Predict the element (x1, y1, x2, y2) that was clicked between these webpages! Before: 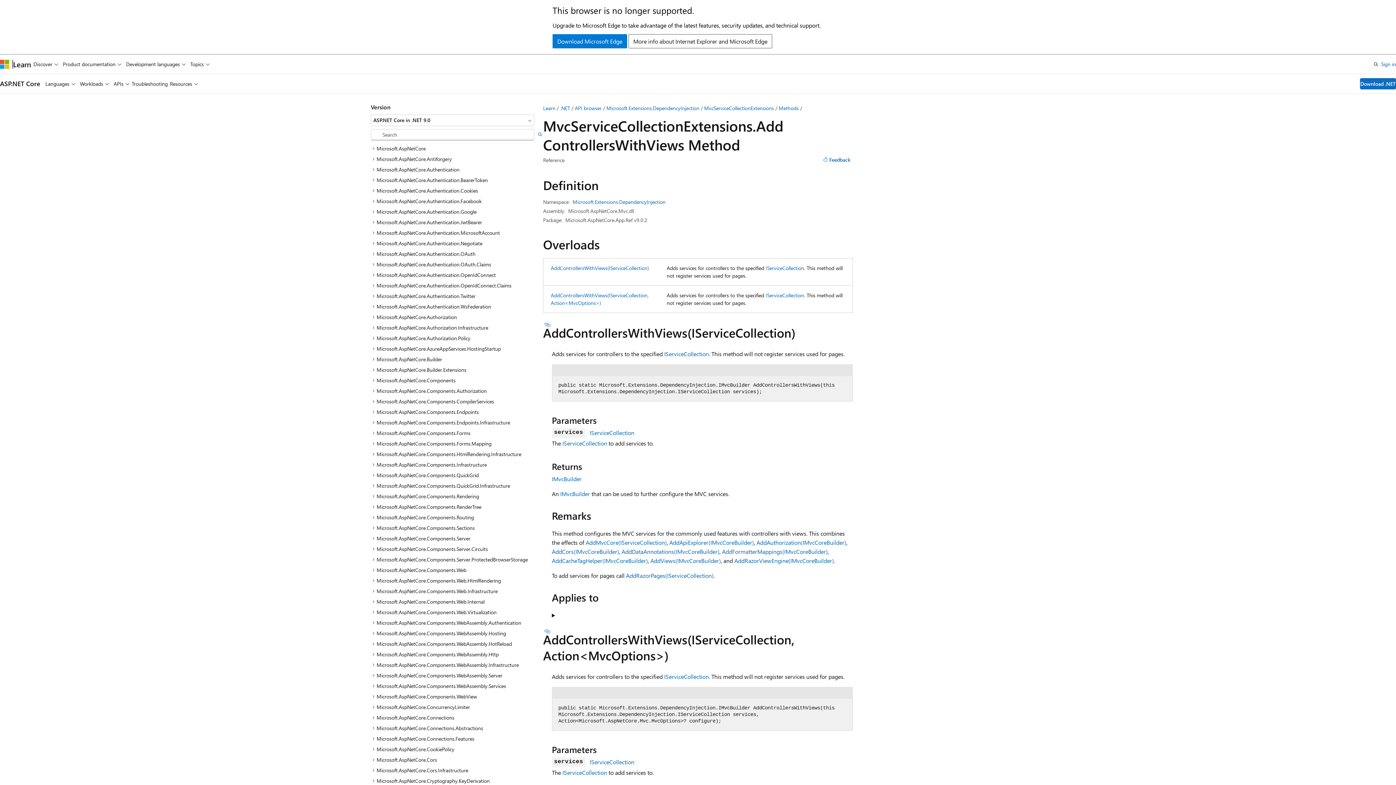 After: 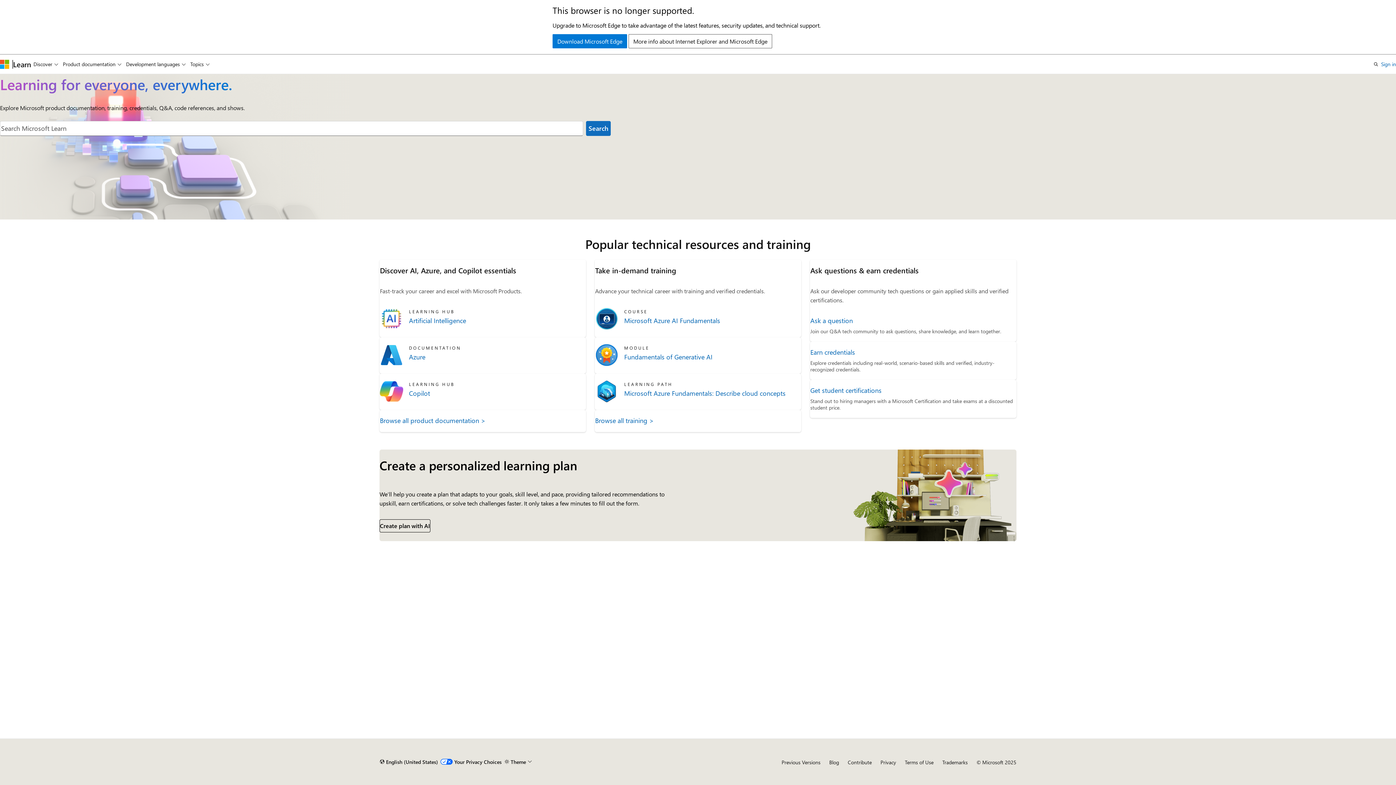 Action: bbox: (13, 59, 31, 68) label: Learn